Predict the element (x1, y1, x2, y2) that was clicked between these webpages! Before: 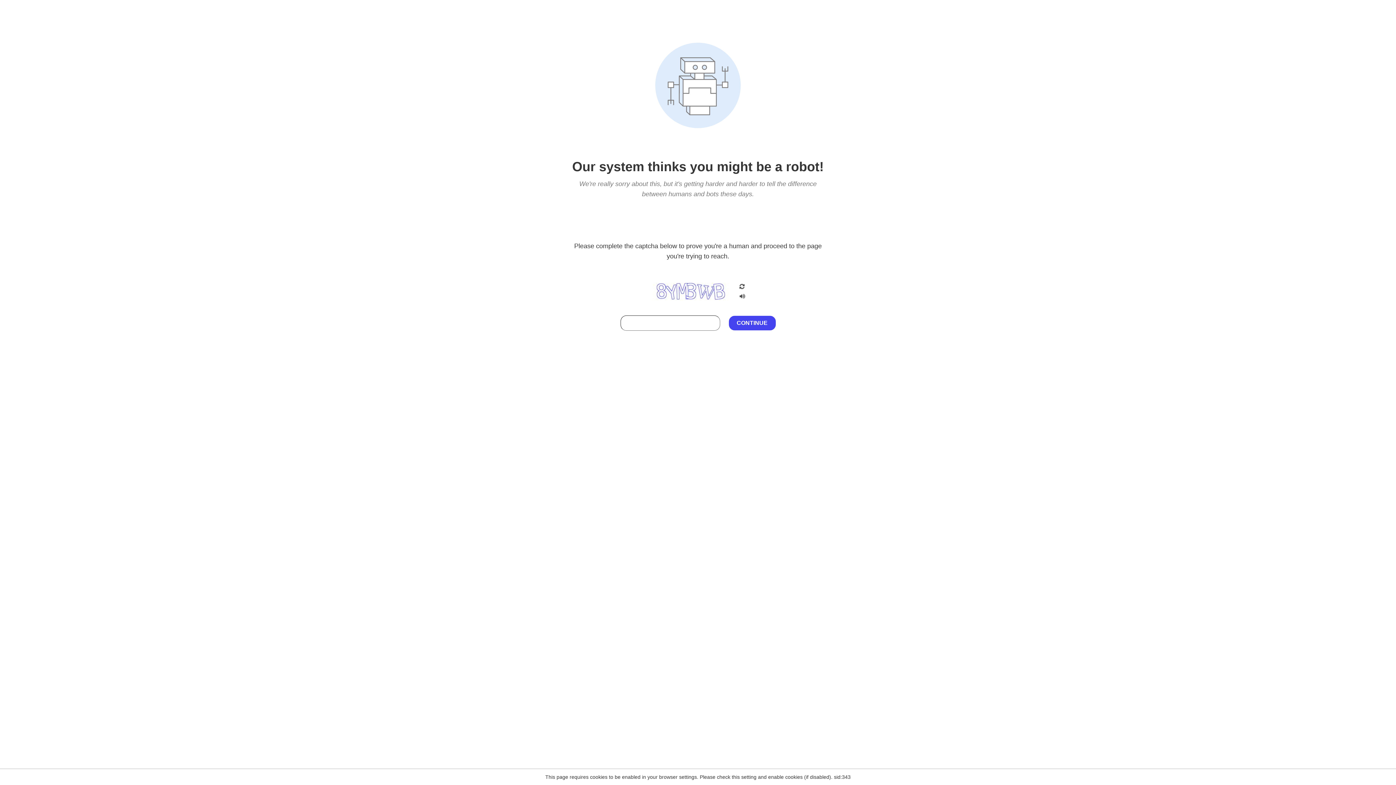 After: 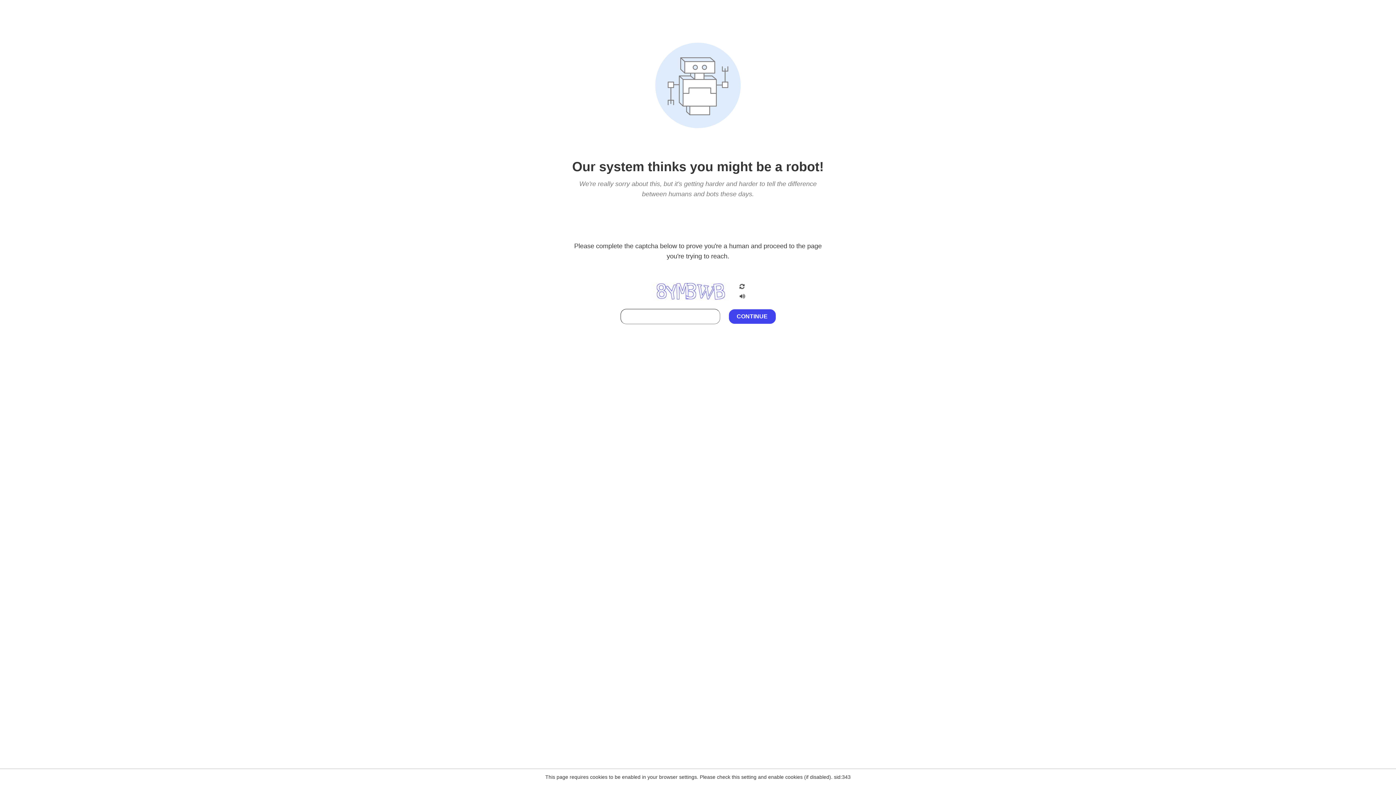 Action: bbox: (738, 295, 746, 301)